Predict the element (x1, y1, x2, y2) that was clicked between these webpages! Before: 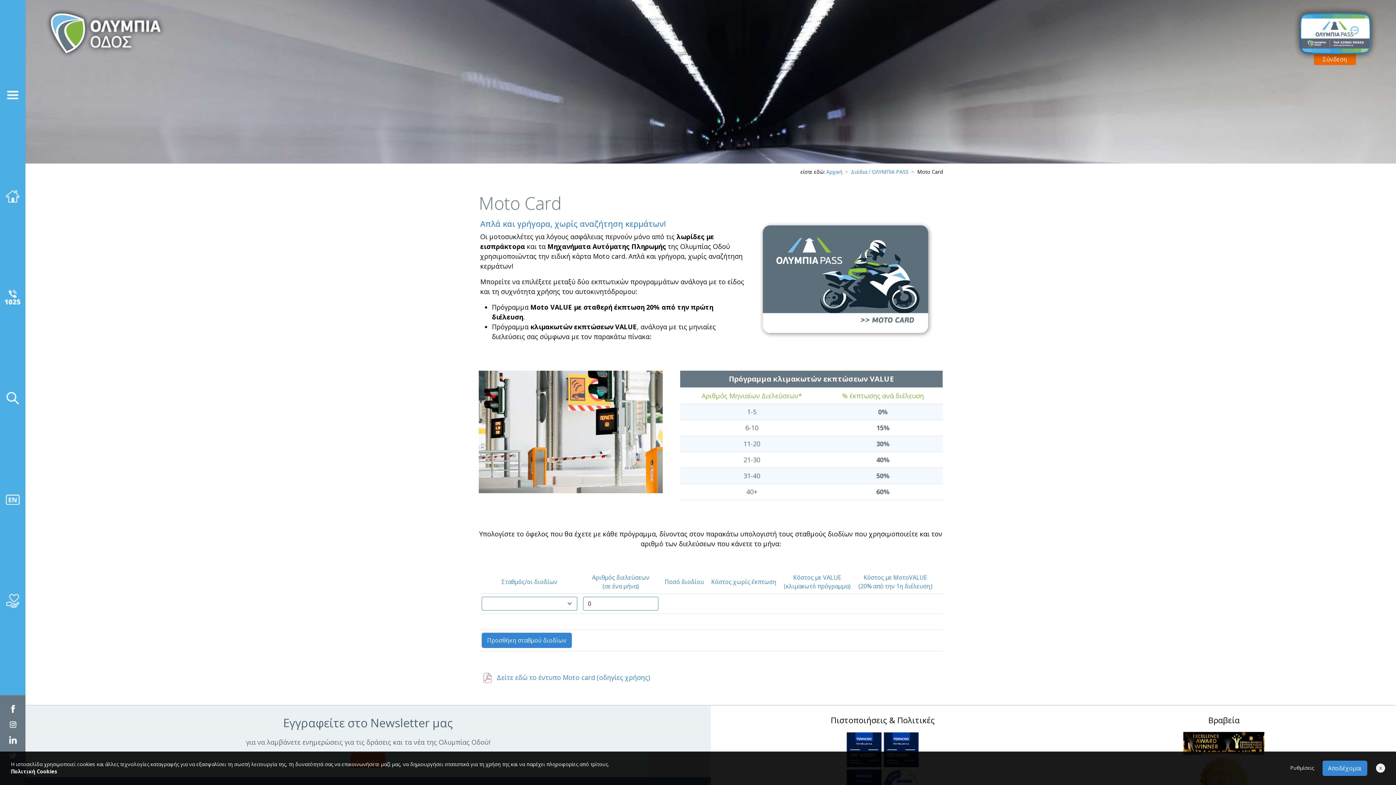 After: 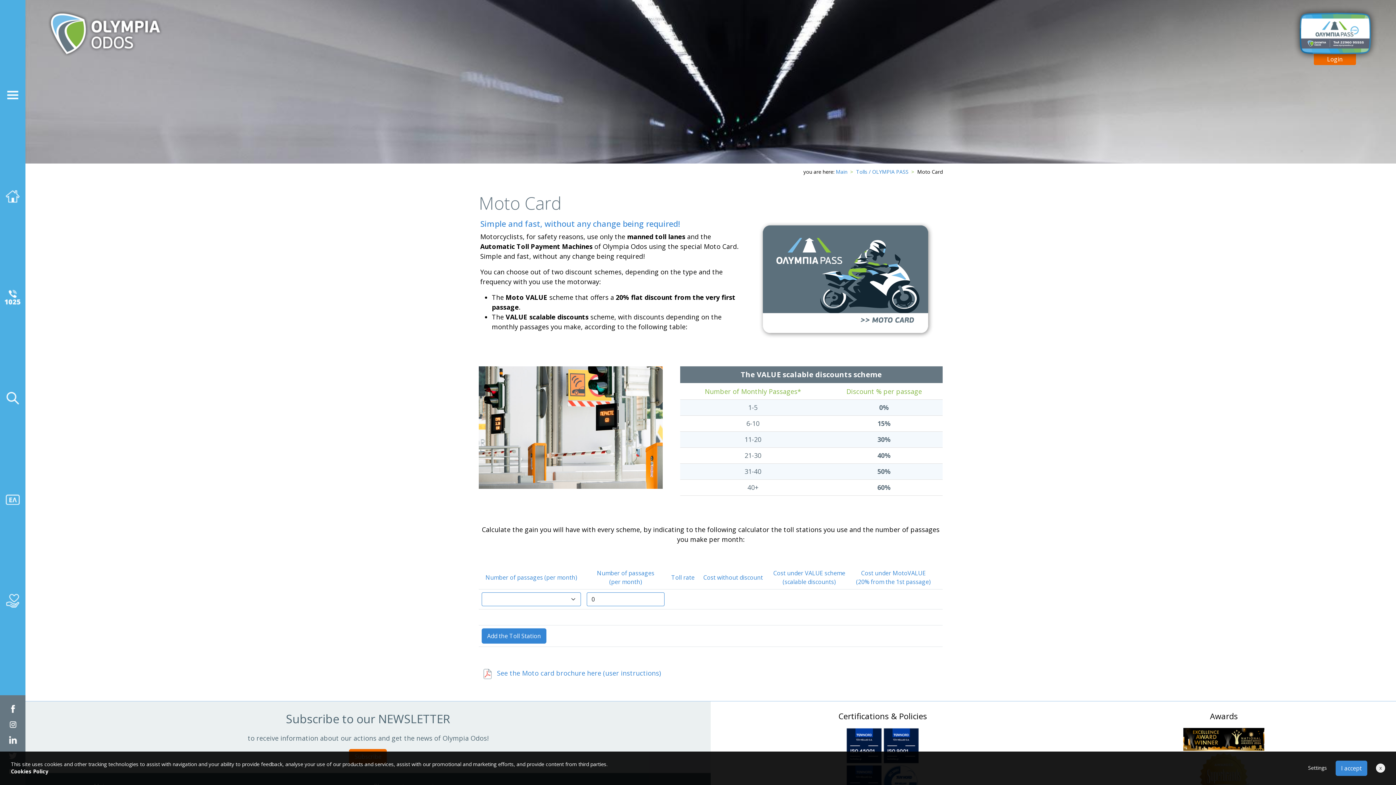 Action: bbox: (4, 494, 20, 503)